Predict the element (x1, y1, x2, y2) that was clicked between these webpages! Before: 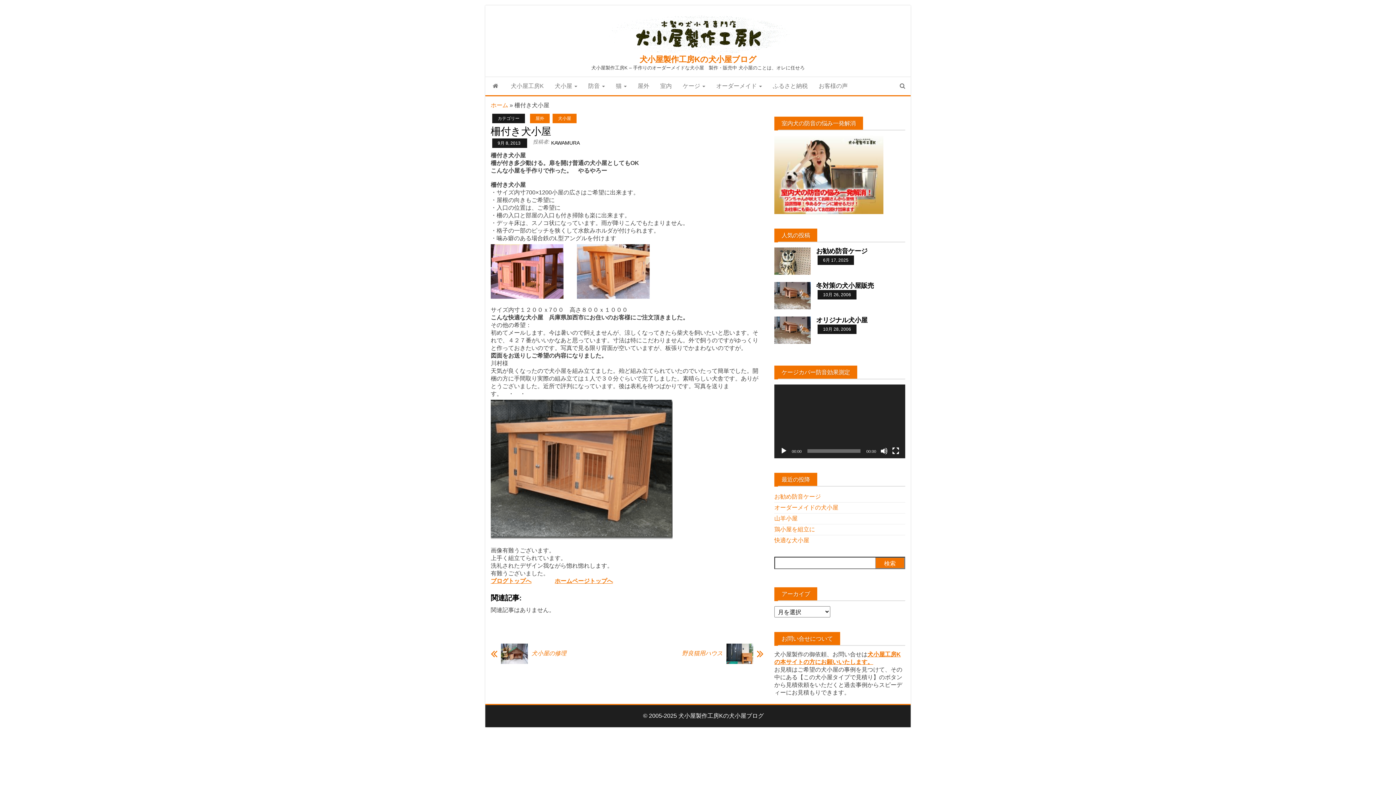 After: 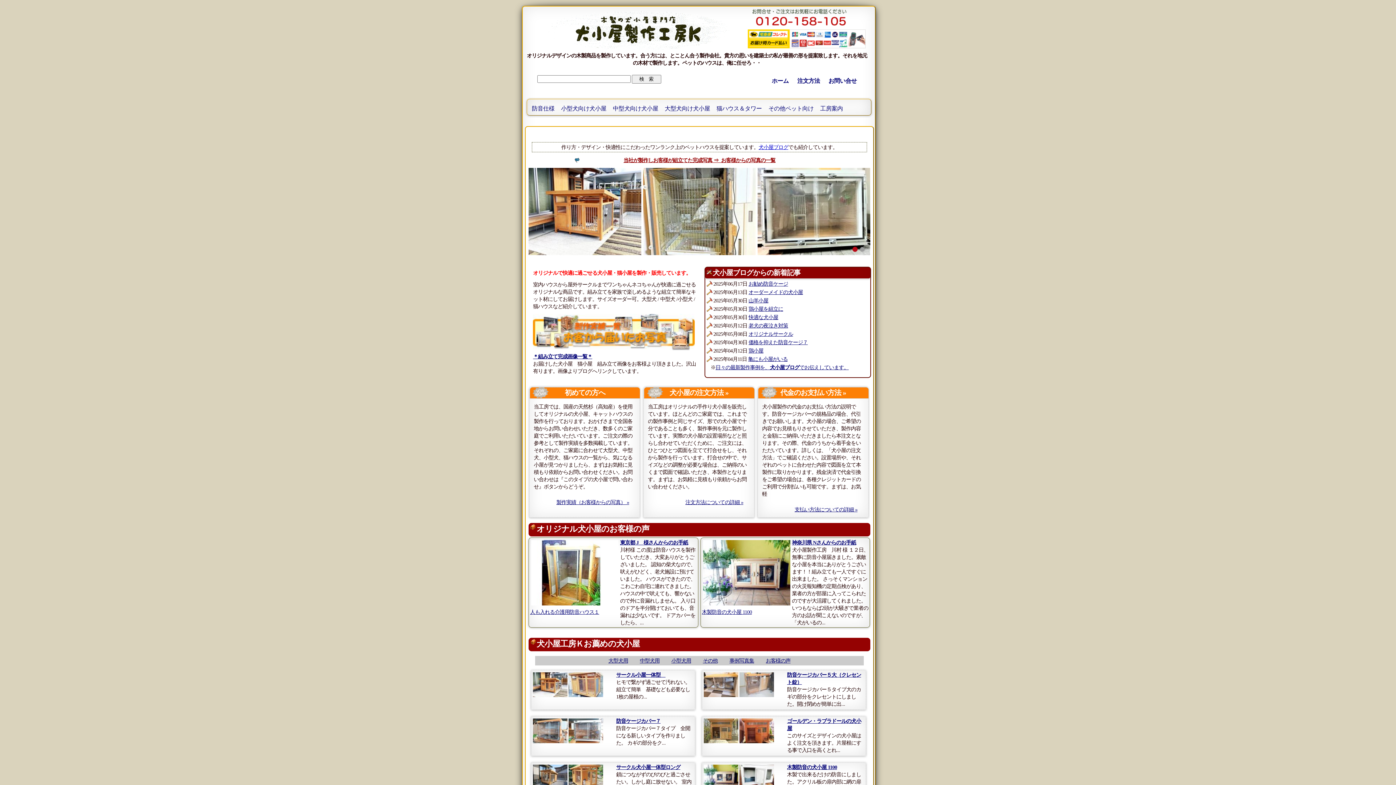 Action: label: 犬小屋工房K bbox: (505, 77, 549, 95)